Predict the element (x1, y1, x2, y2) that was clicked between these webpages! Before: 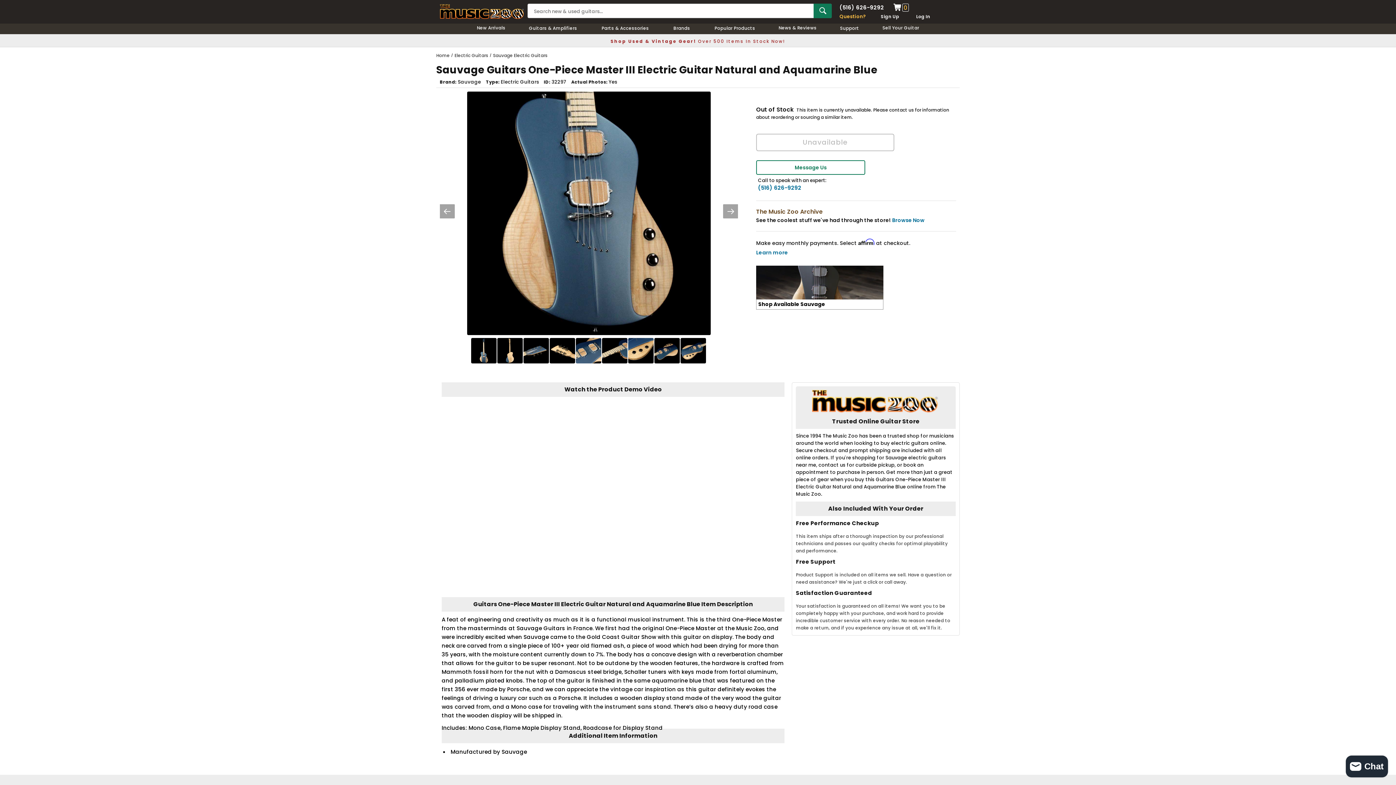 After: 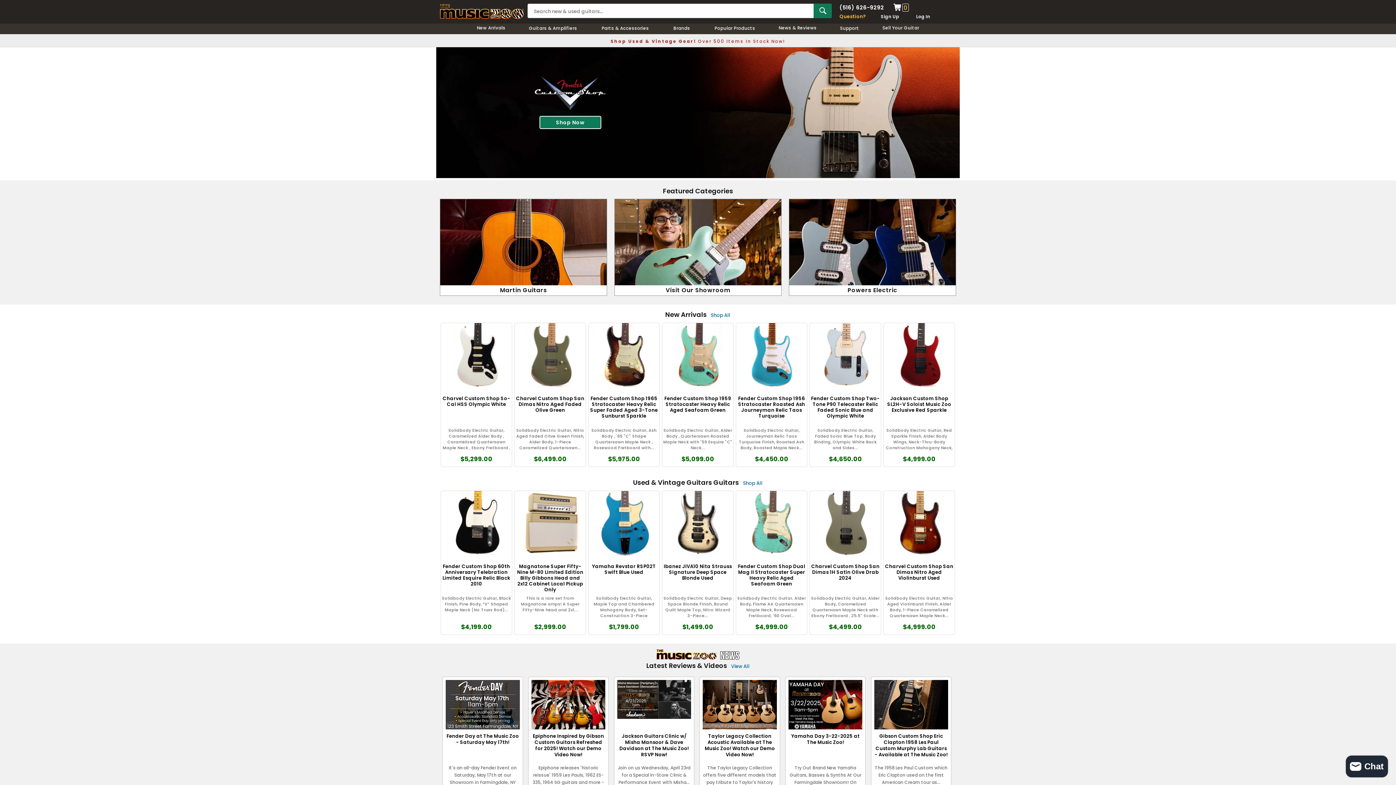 Action: label: The Music Zoo Logo - Link to Homepage bbox: (440, 3, 524, 19)